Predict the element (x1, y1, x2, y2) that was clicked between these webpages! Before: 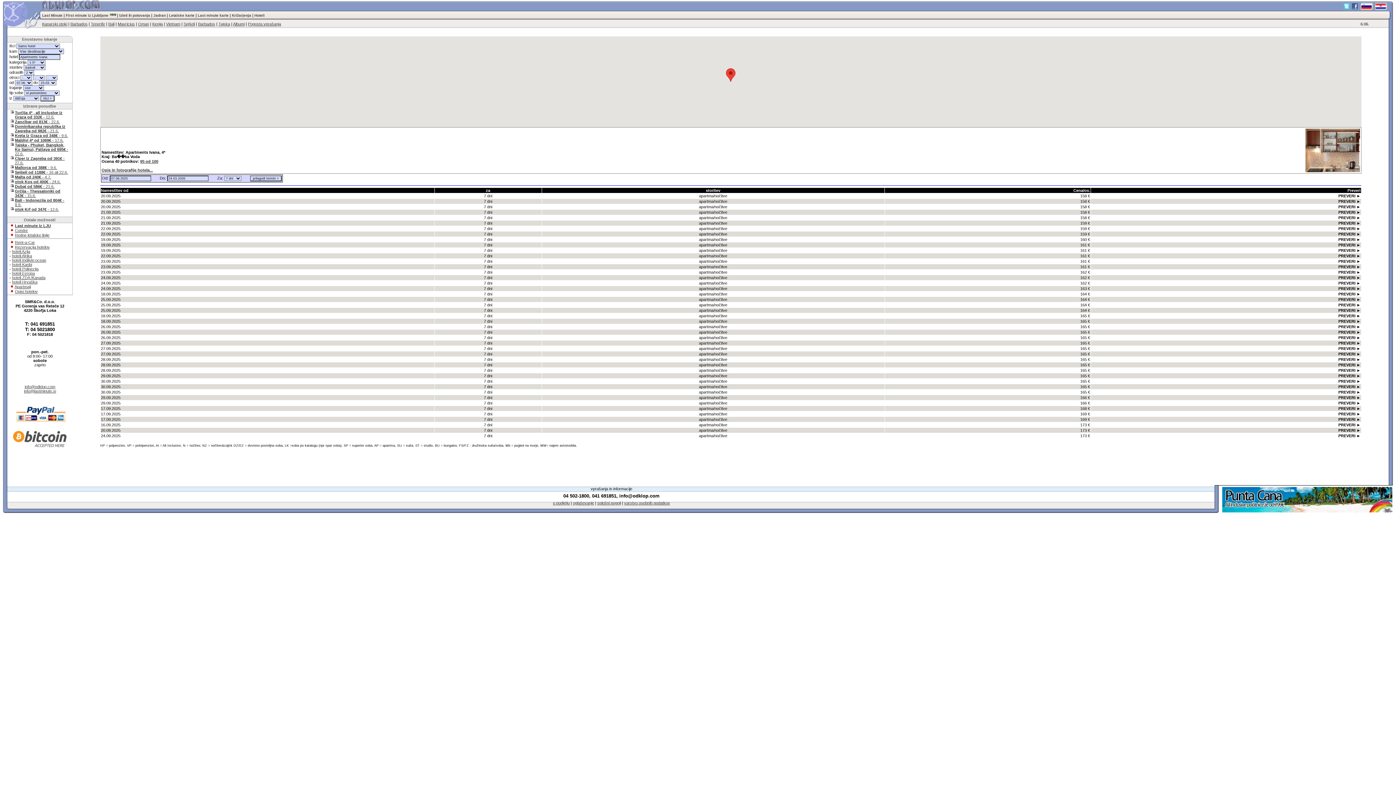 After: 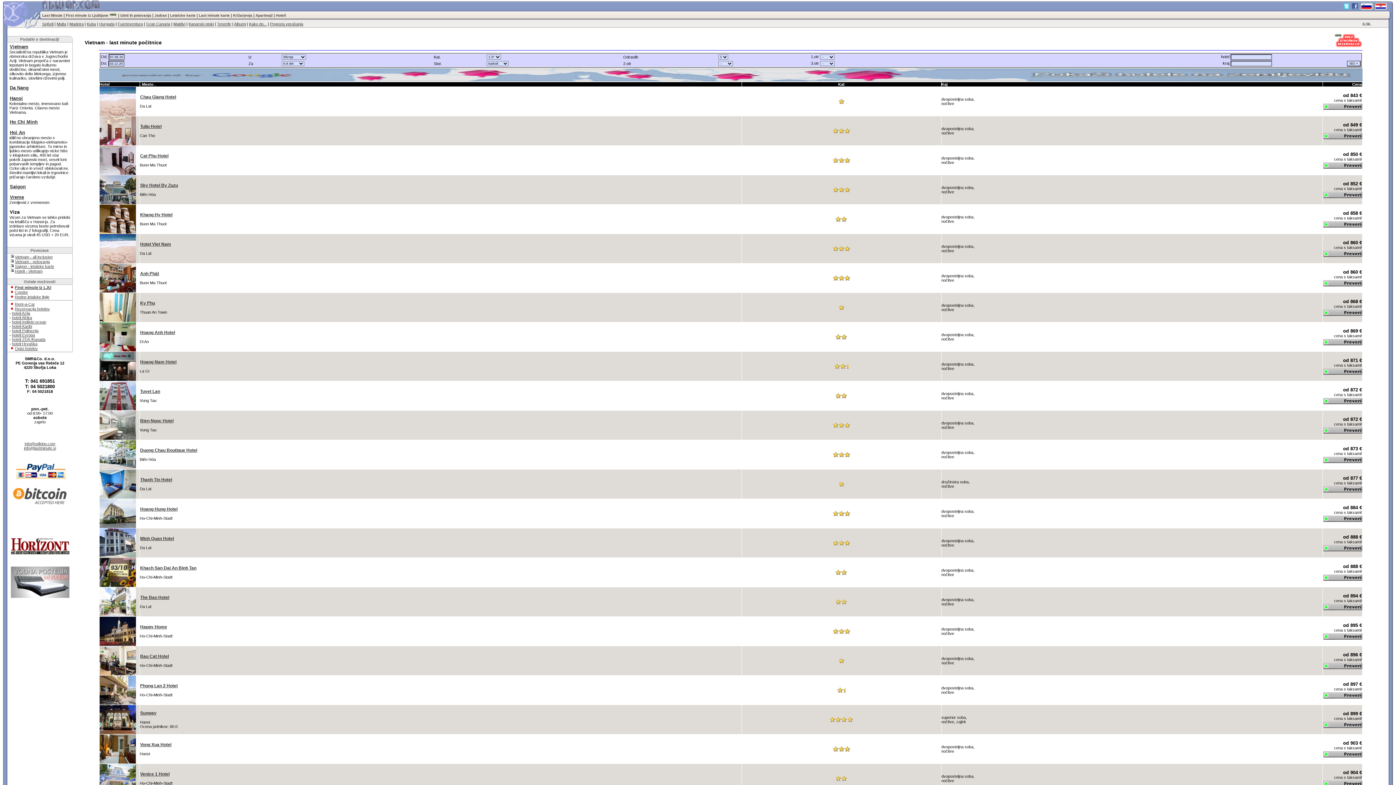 Action: bbox: (166, 21, 180, 26) label: Vietnam